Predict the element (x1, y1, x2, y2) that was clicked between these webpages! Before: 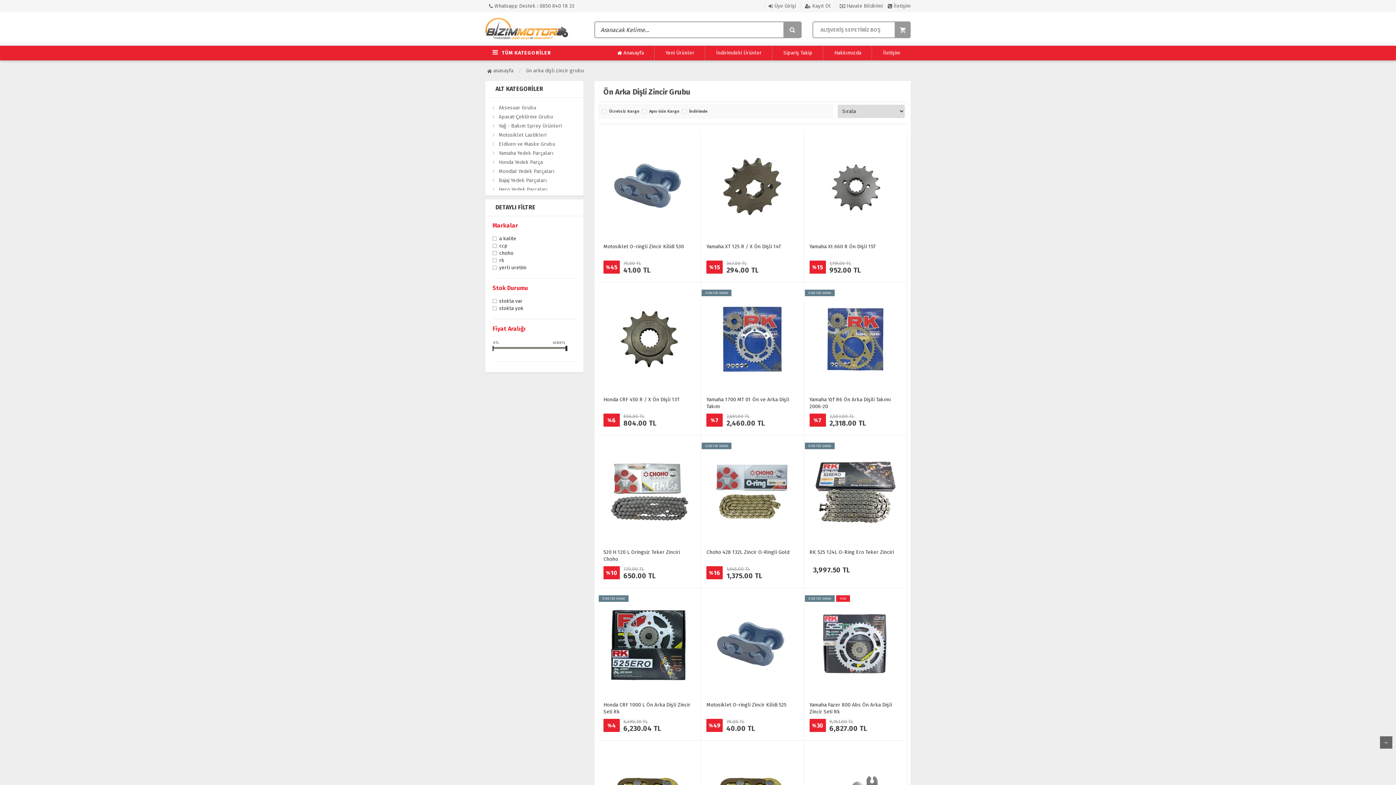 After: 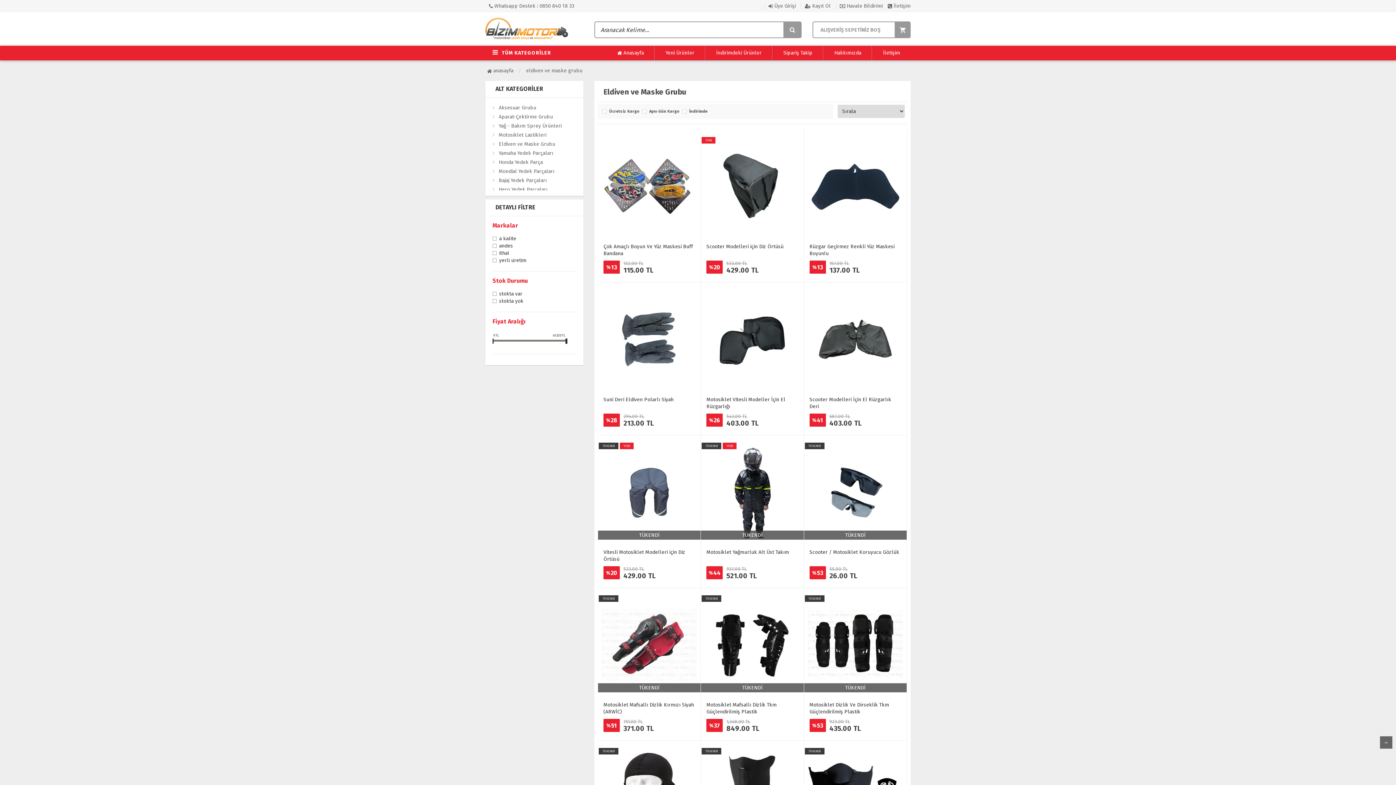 Action: label: Eldiven ve Maske Grubu bbox: (492, 139, 574, 148)